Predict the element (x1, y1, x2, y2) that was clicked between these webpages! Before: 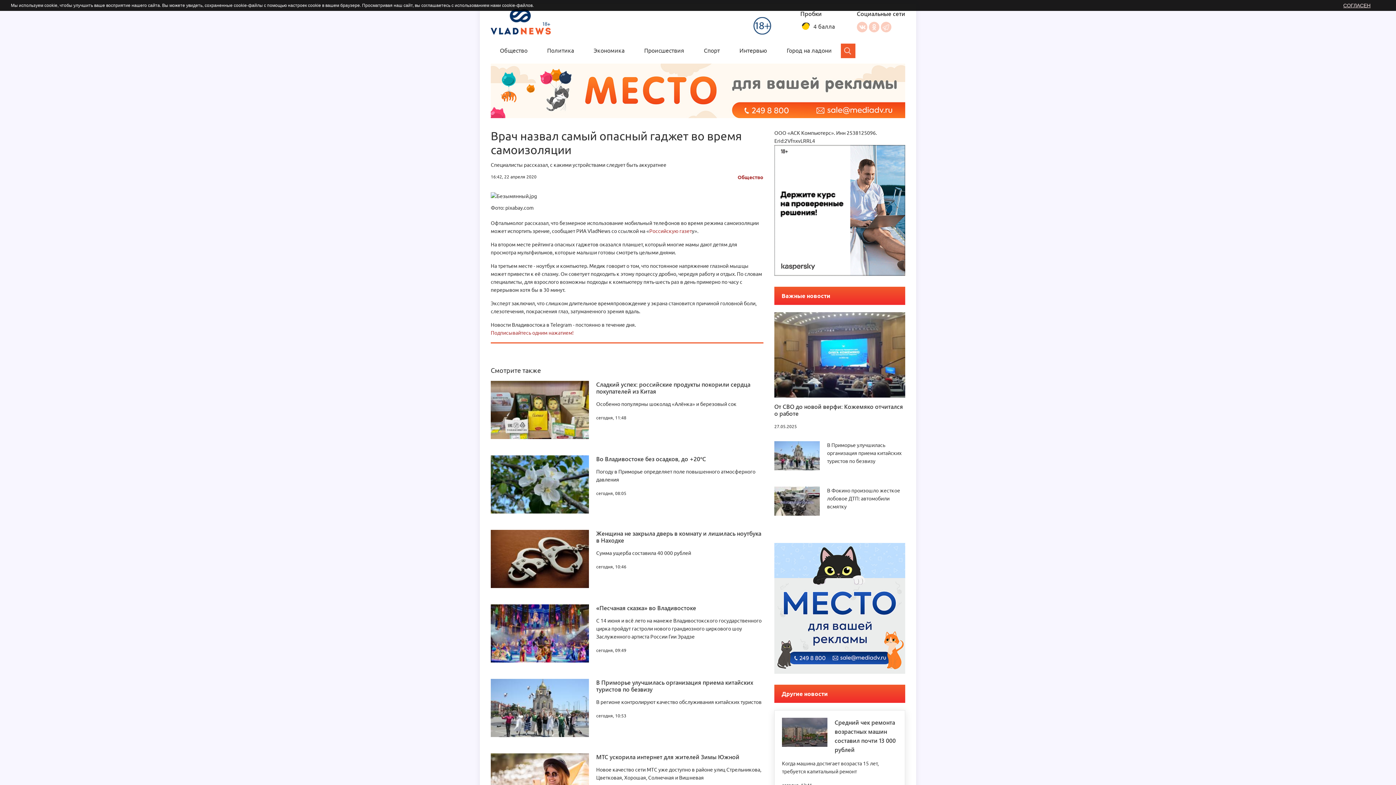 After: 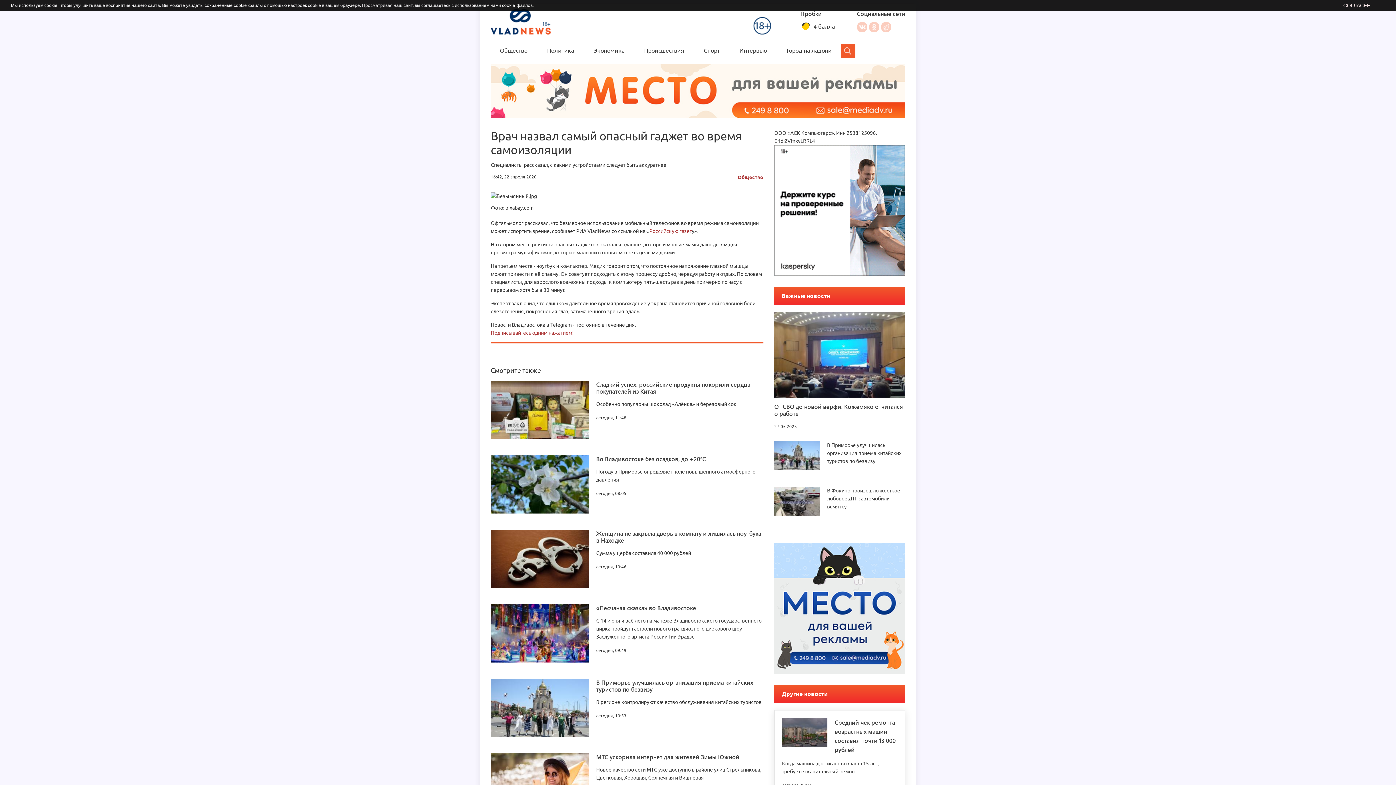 Action: bbox: (774, 207, 905, 212)